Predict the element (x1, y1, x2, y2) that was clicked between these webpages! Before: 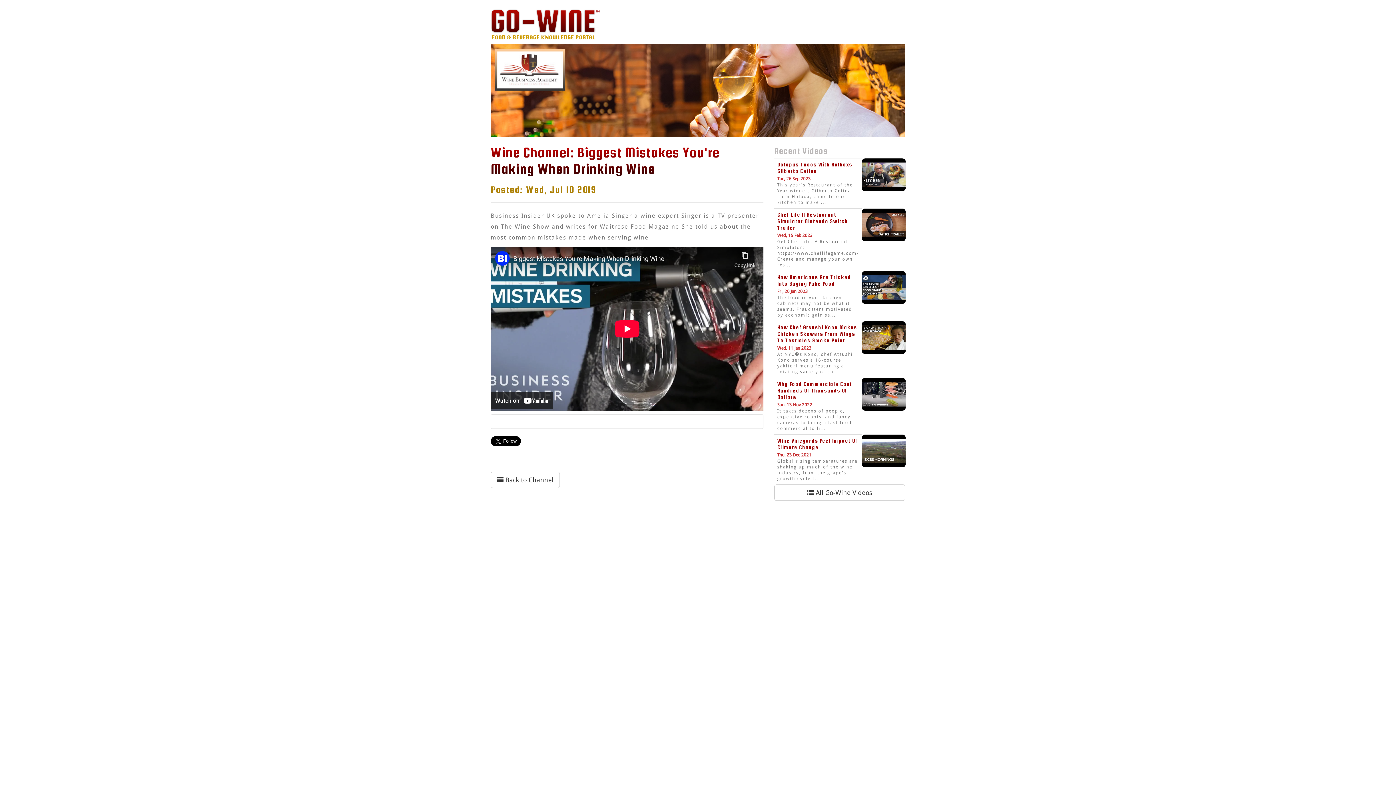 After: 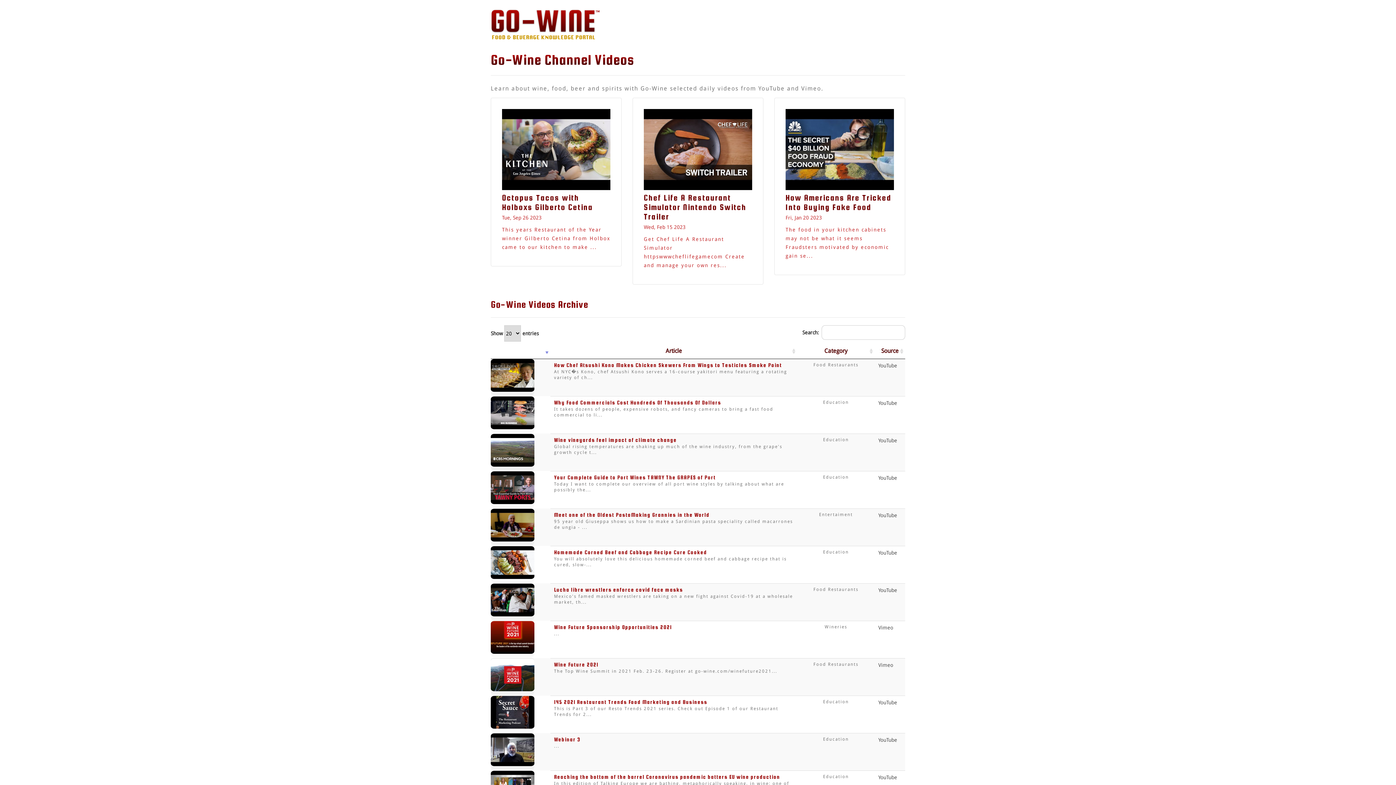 Action: bbox: (490, 472, 560, 488) label:  Back to Channel